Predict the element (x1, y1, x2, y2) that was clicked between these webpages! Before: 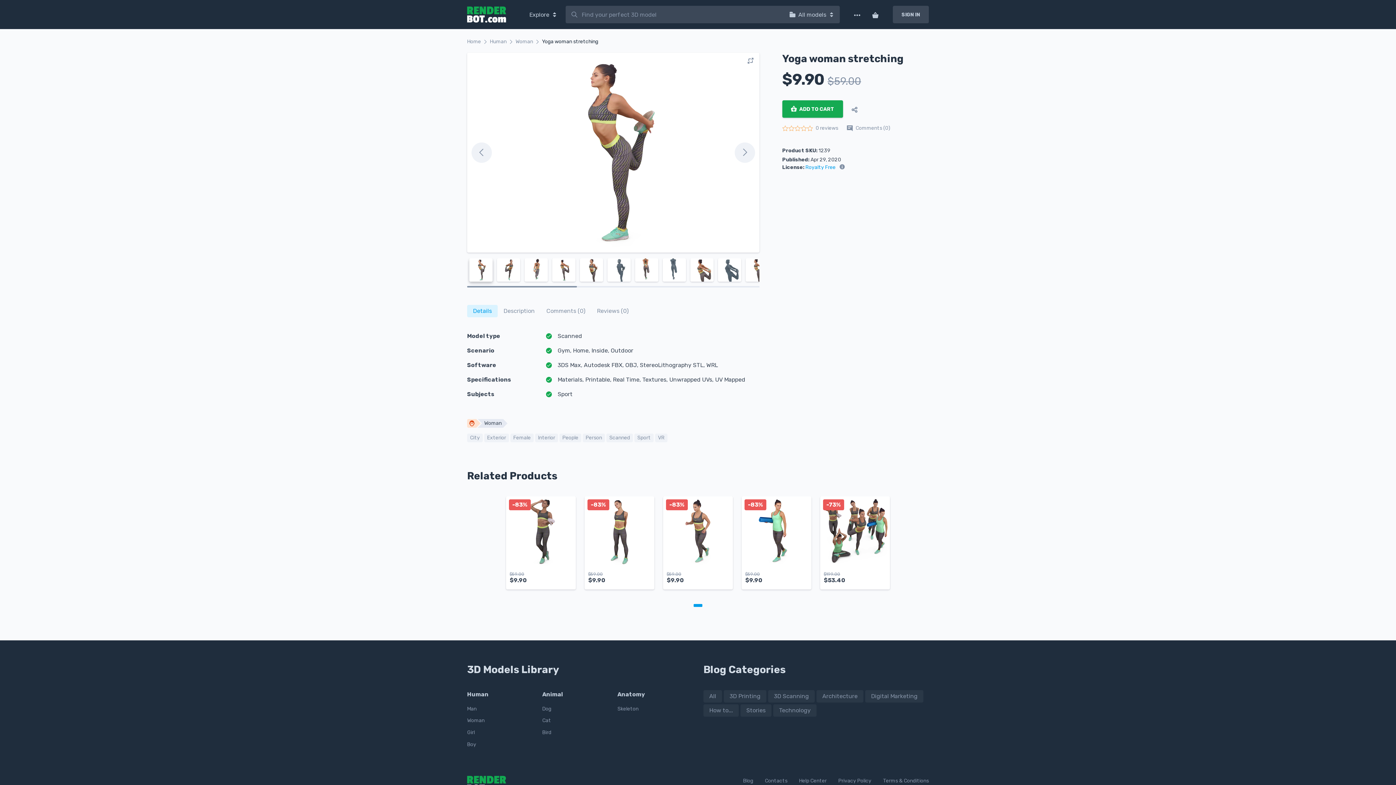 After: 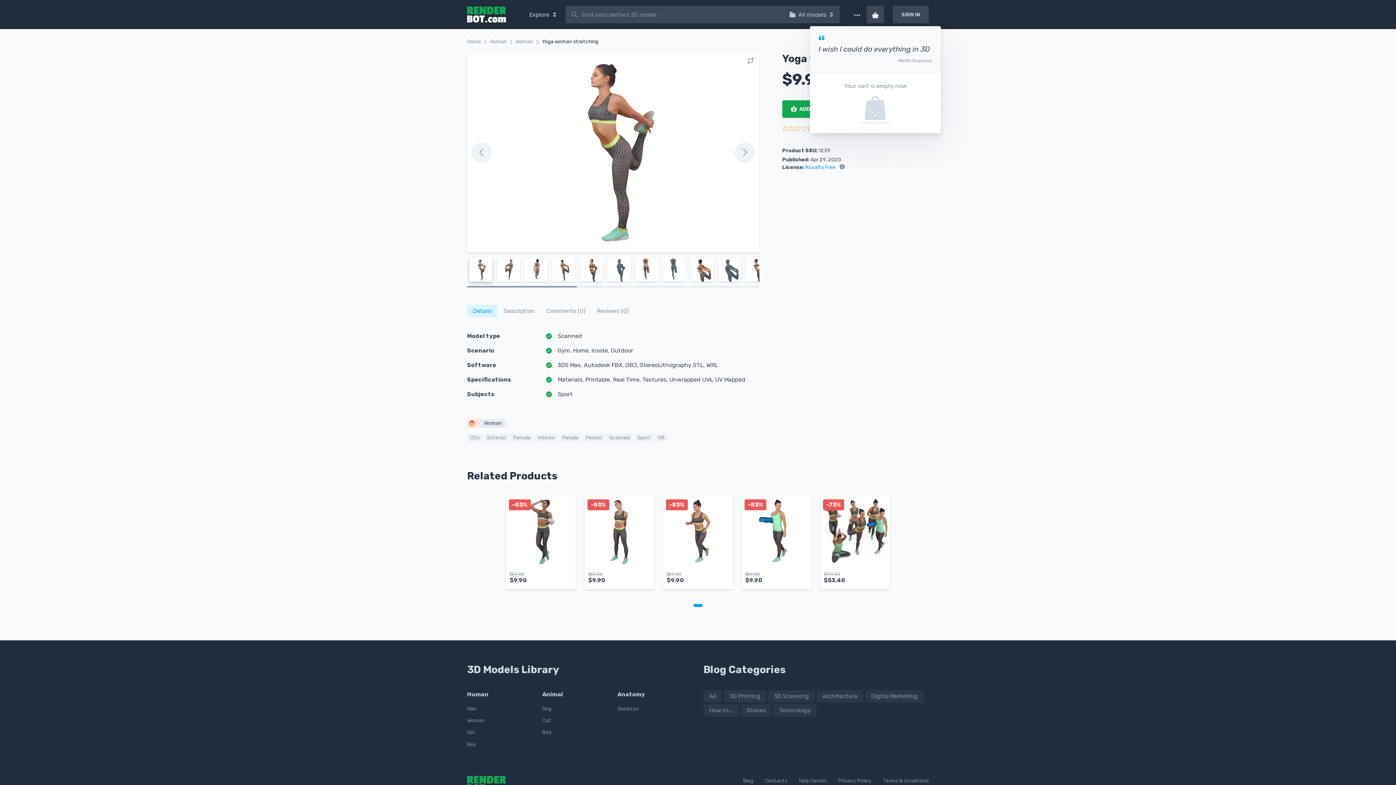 Action: bbox: (866, 5, 884, 23)